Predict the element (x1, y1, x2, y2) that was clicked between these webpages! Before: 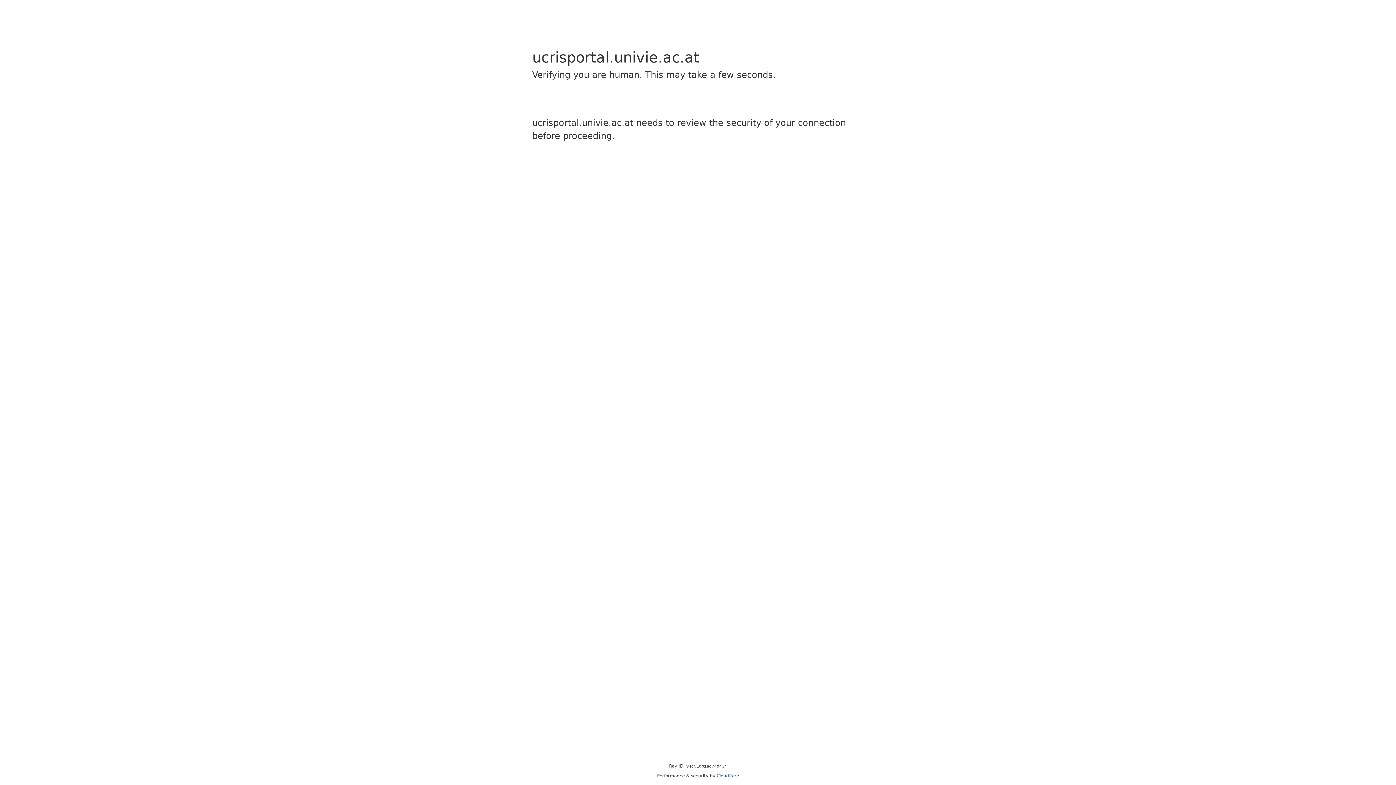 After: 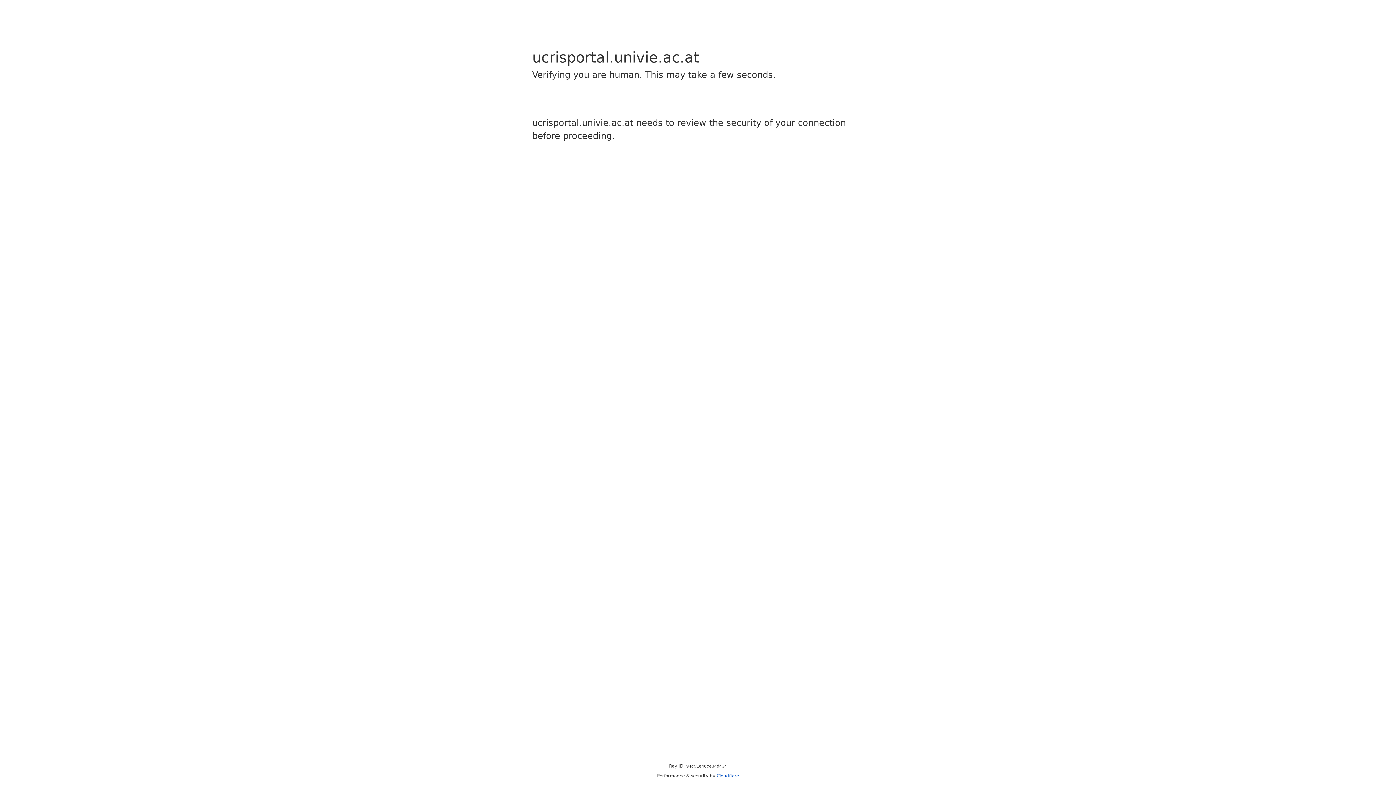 Action: label: Cloudflare bbox: (716, 773, 739, 778)